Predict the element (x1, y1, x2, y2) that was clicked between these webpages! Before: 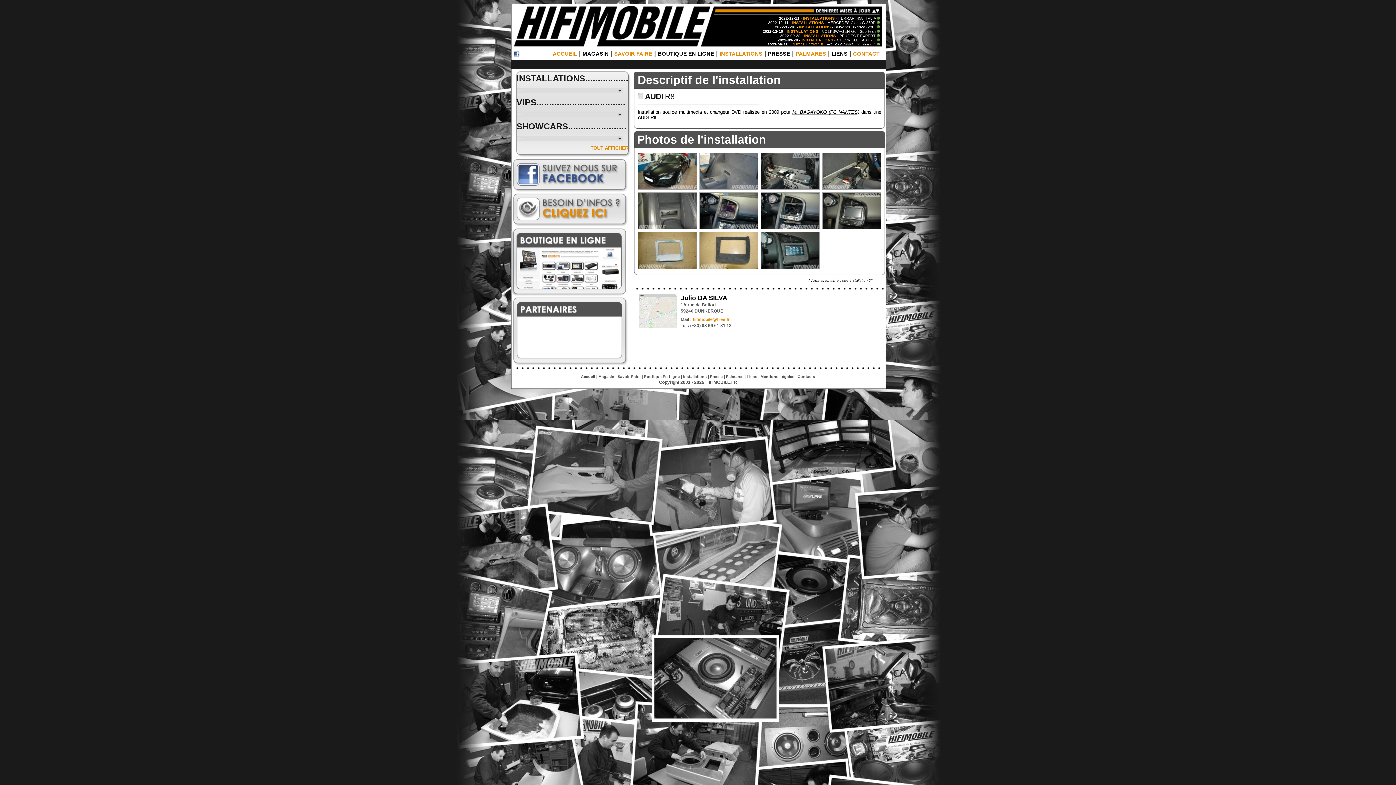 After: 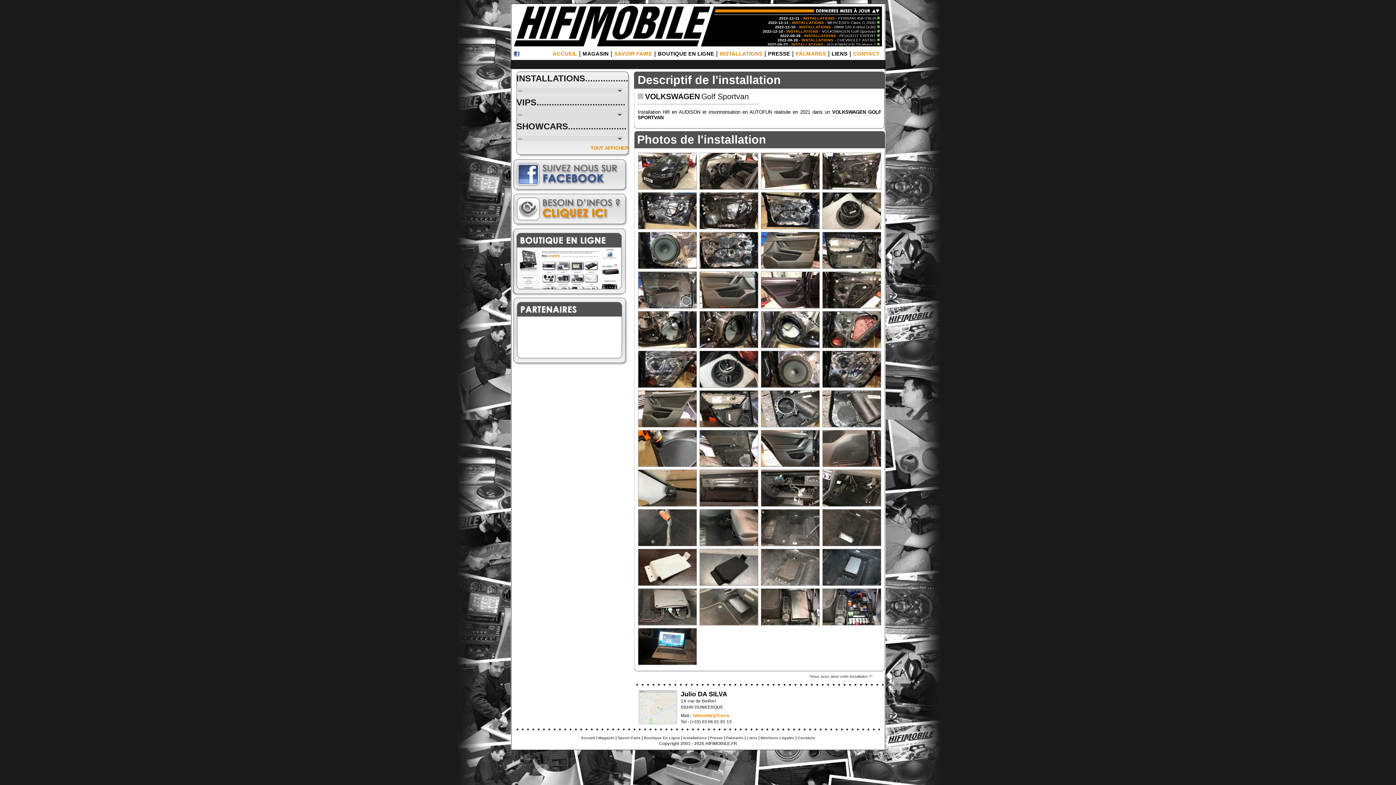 Action: bbox: (877, 29, 880, 33)